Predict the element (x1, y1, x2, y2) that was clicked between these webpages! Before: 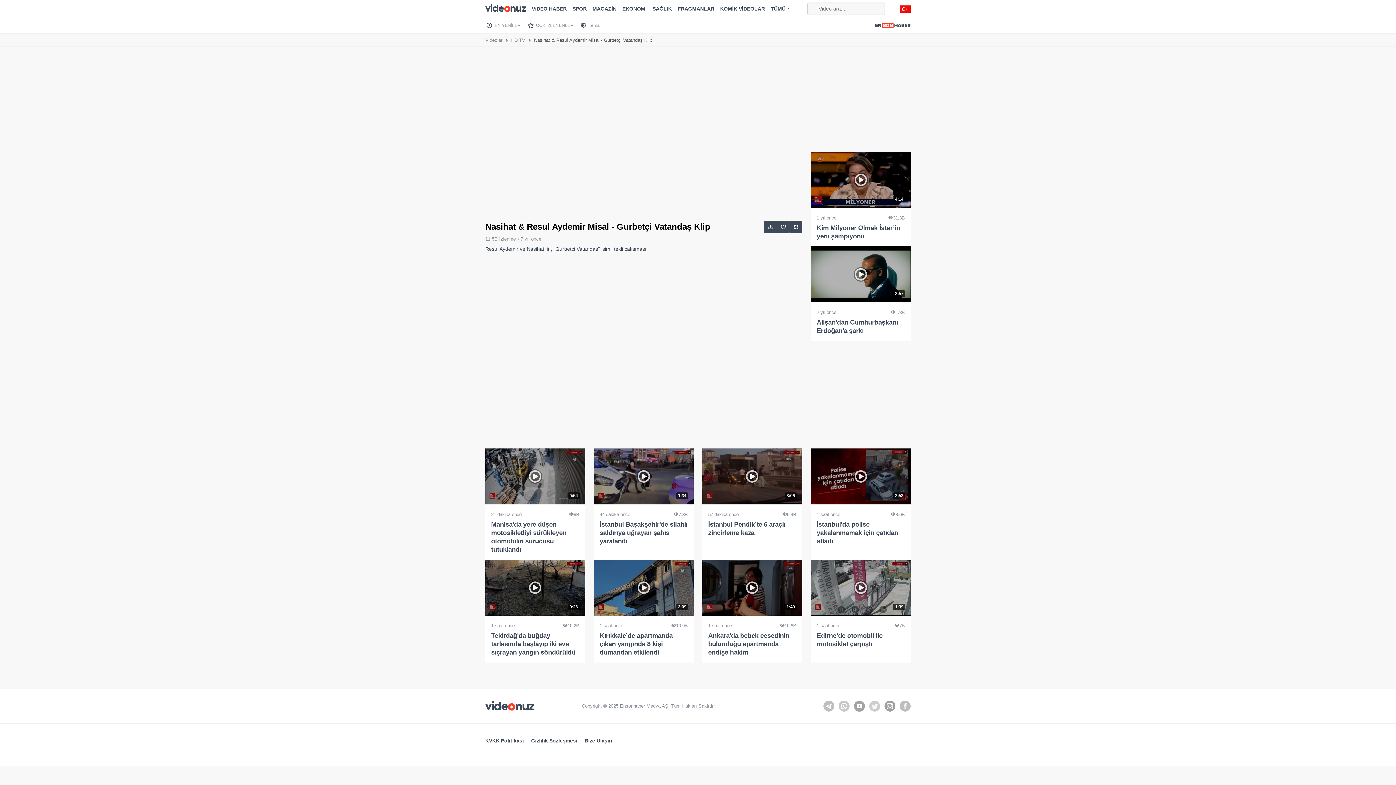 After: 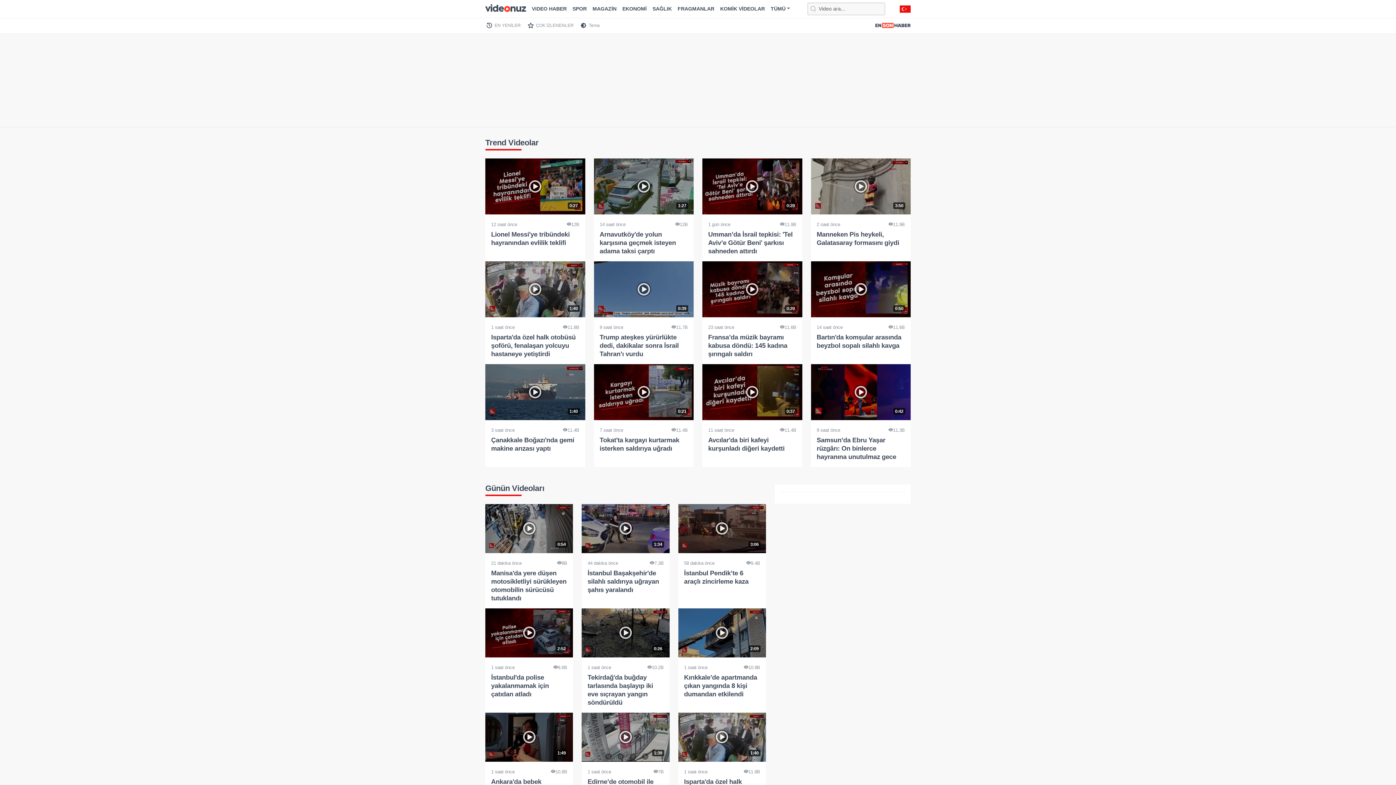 Action: bbox: (485, 1, 526, 16)